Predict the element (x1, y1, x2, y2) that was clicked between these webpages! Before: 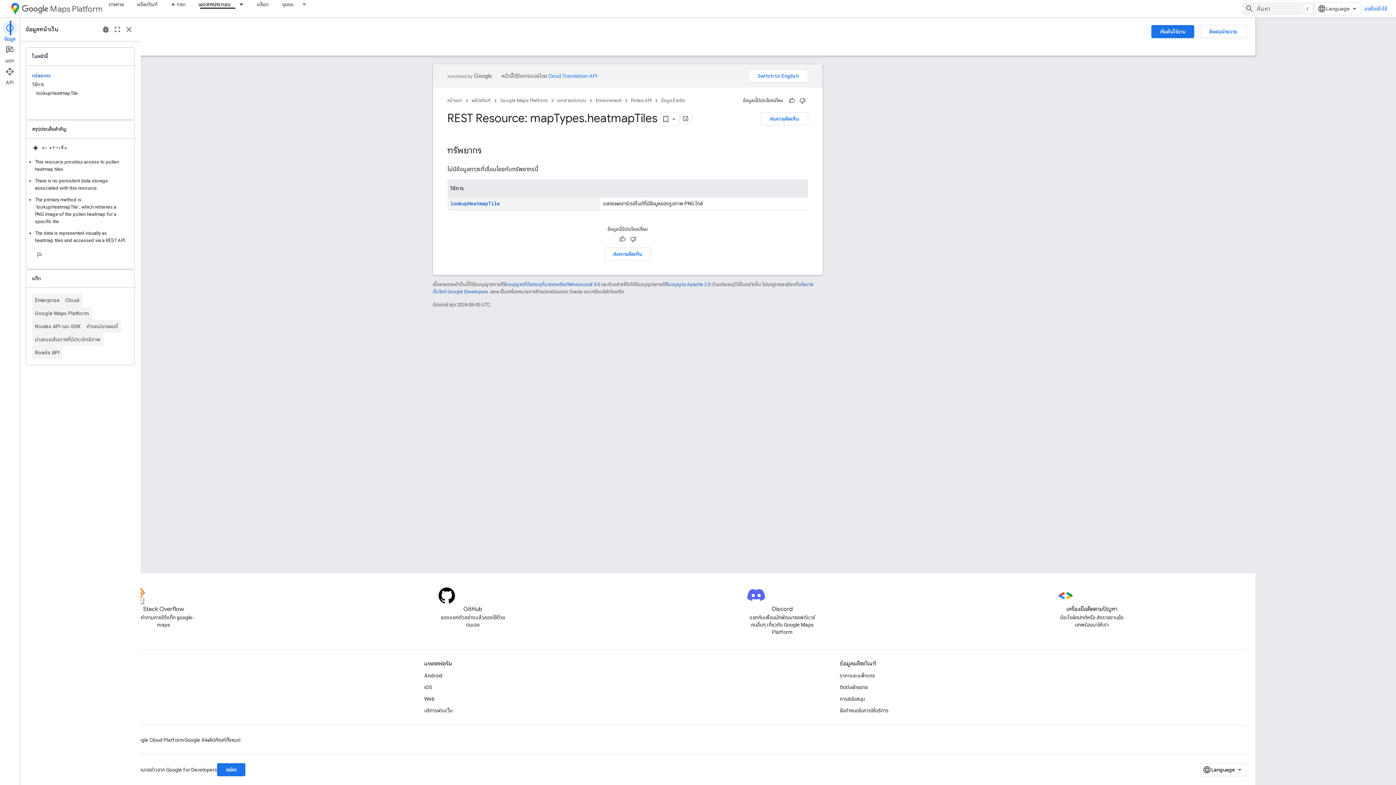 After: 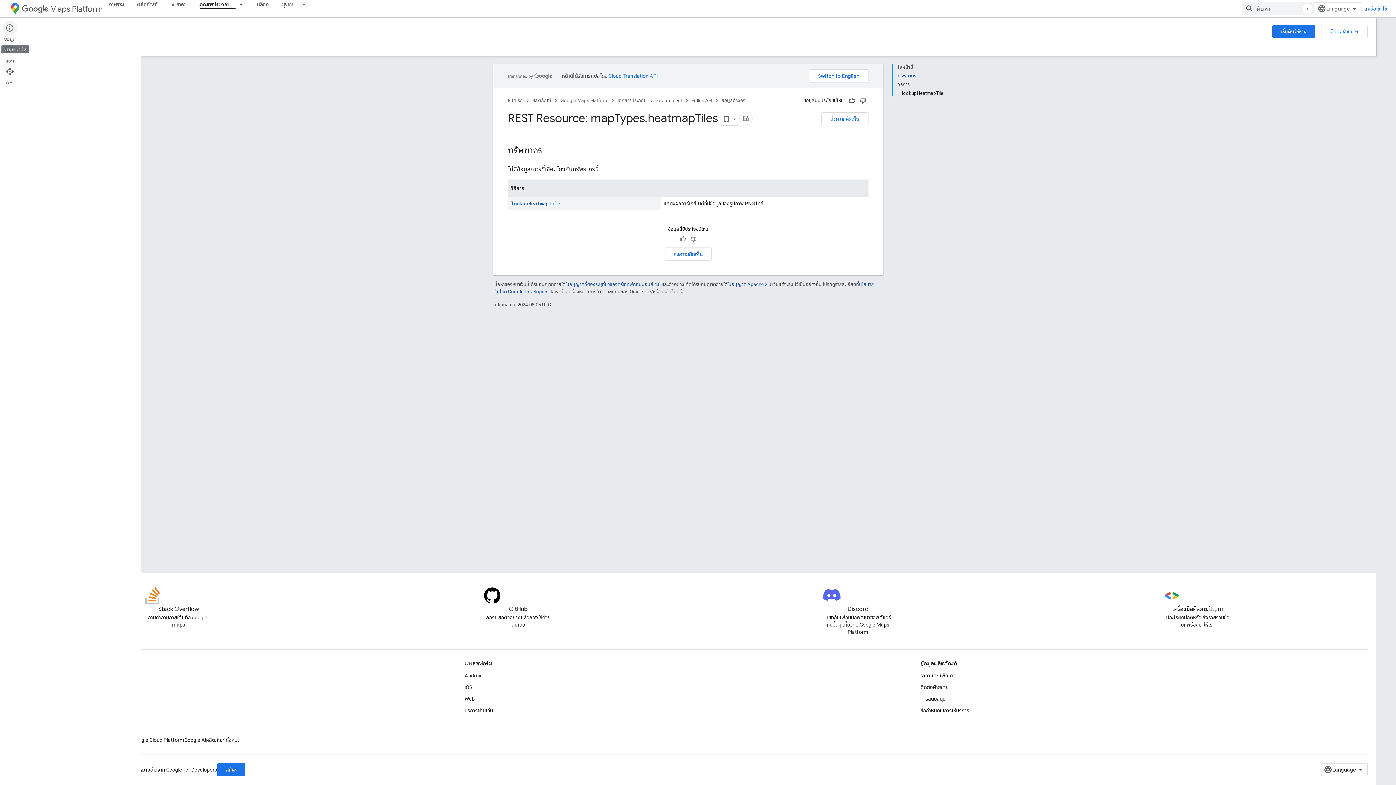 Action: bbox: (0, 20, 19, 42) label: ข้อมูล